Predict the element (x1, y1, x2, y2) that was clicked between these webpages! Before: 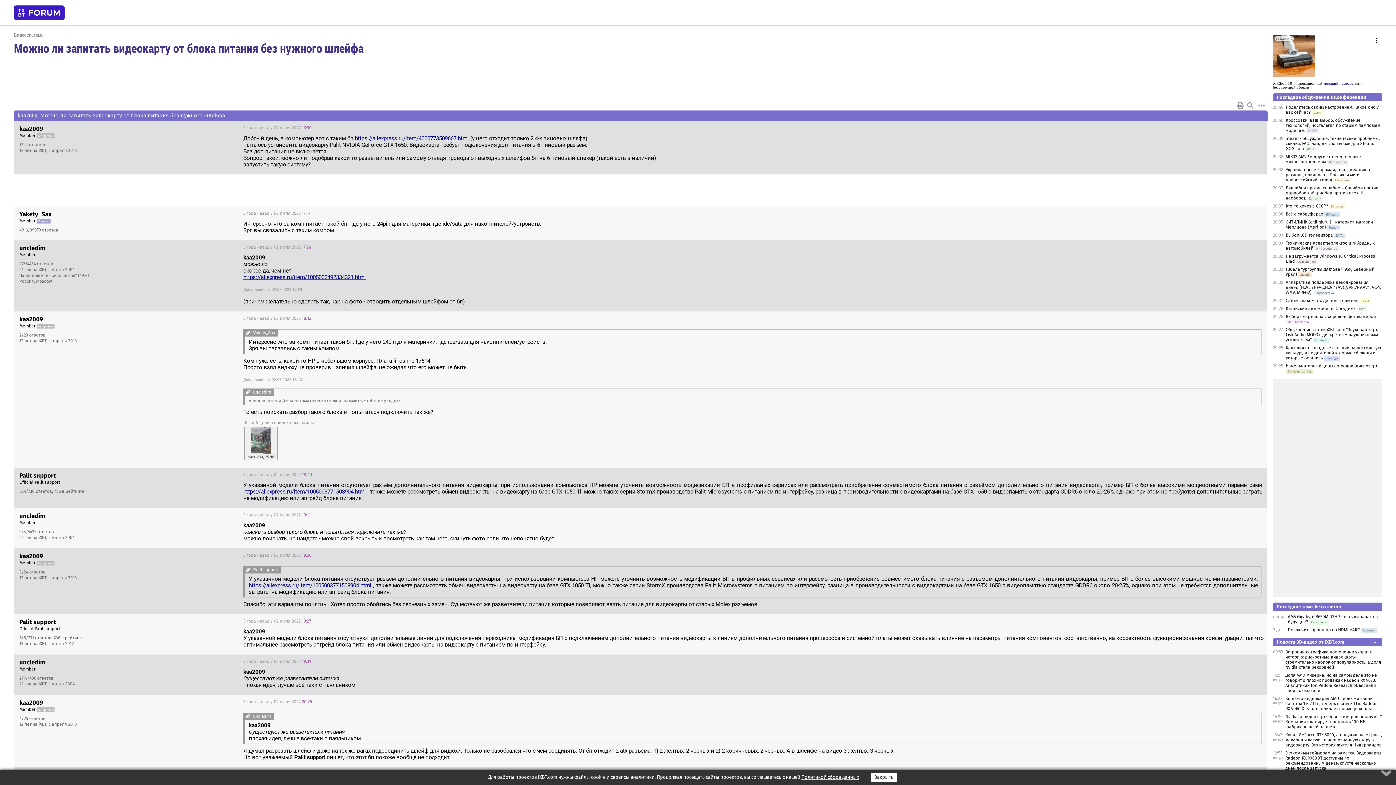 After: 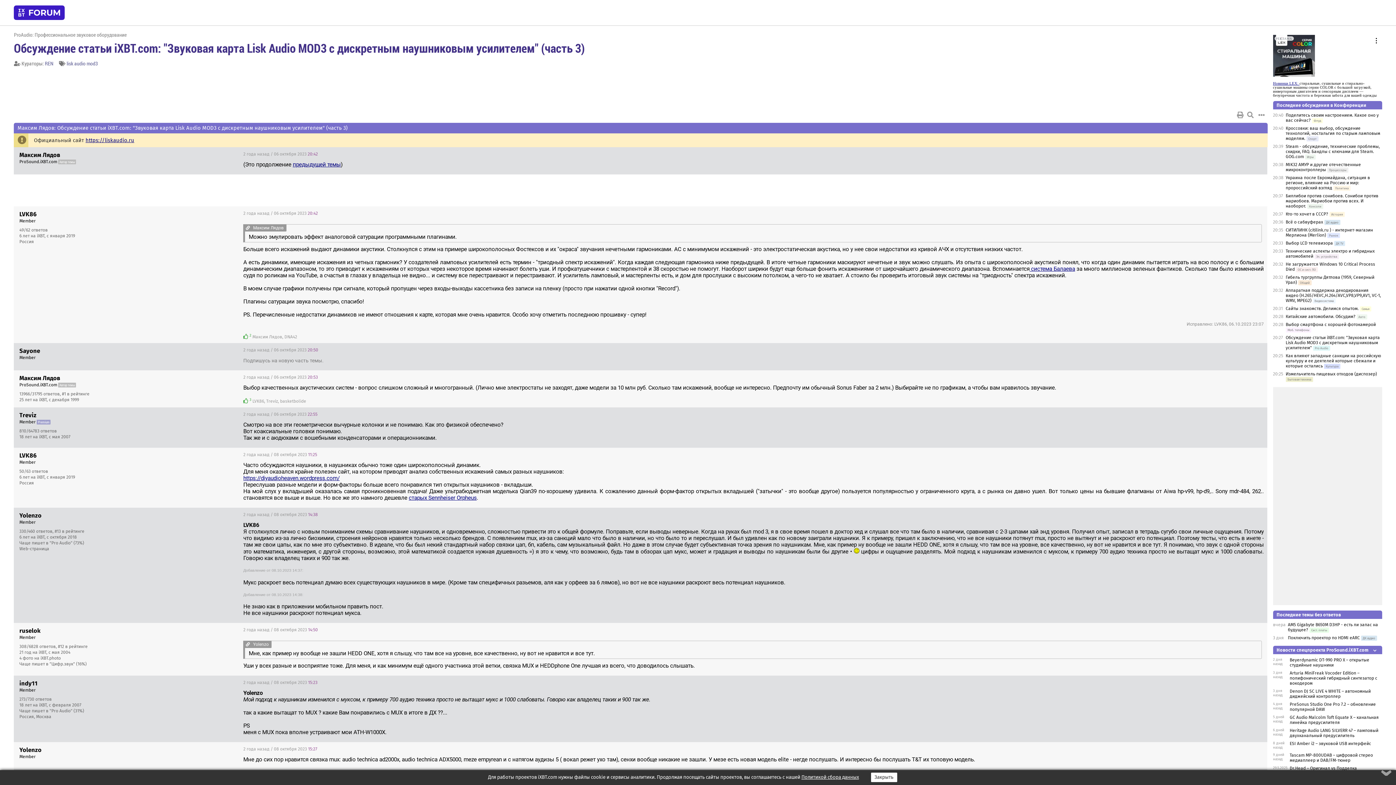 Action: label: Обсуждение статьи iXBT.com: "Звуковая карта Lisk Audio MOD3 с дискретным наушниковым усилителем" bbox: (1286, 327, 1380, 342)